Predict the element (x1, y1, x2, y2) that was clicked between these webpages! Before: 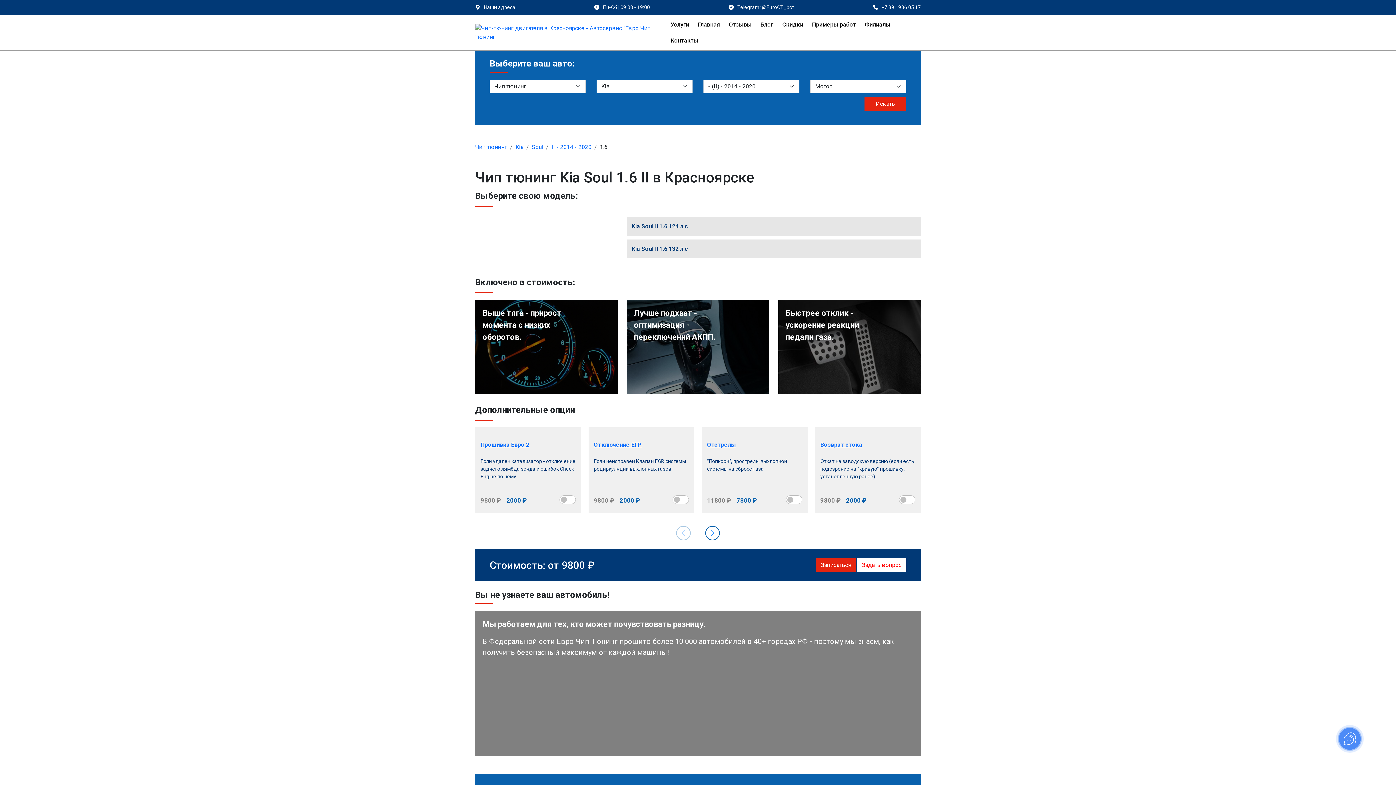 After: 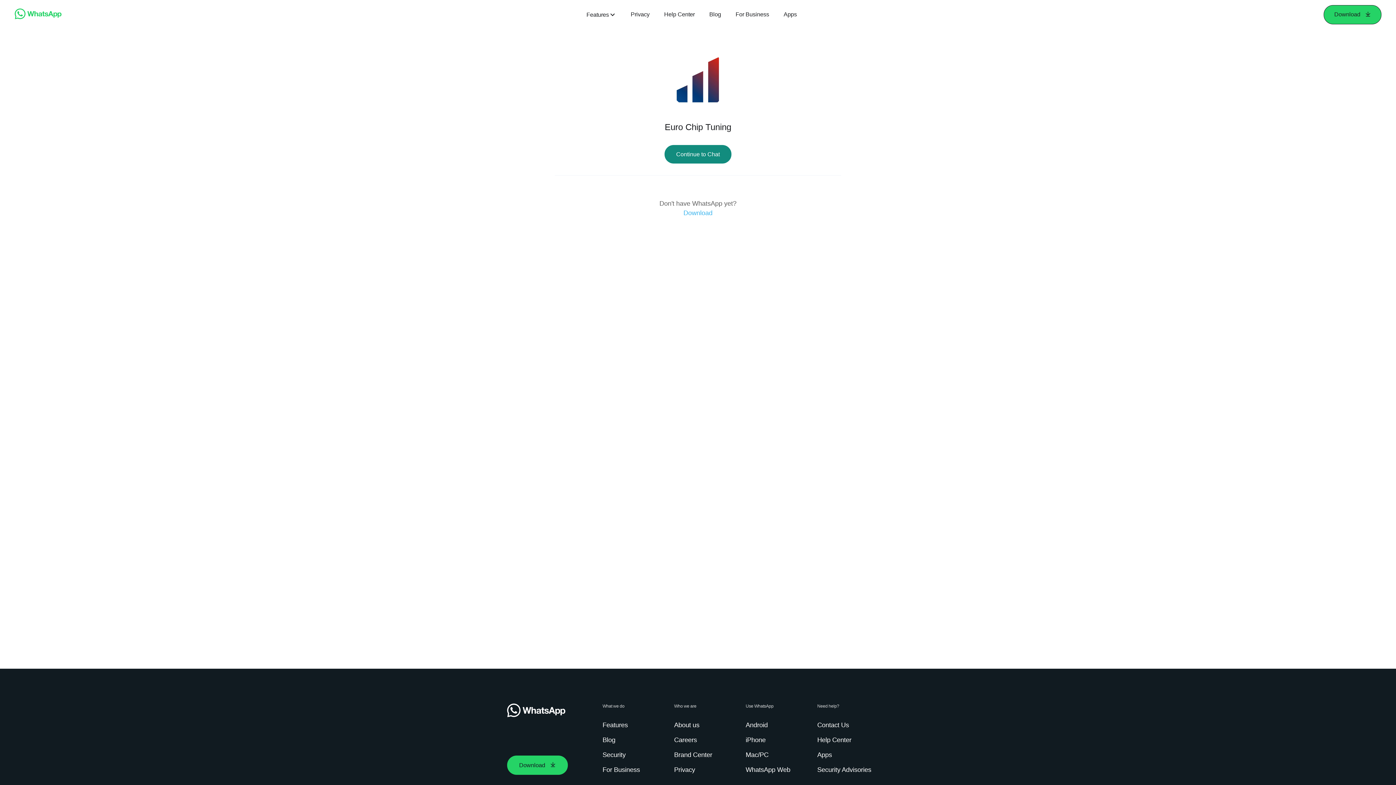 Action: label: Задать вопрос bbox: (857, 558, 906, 572)